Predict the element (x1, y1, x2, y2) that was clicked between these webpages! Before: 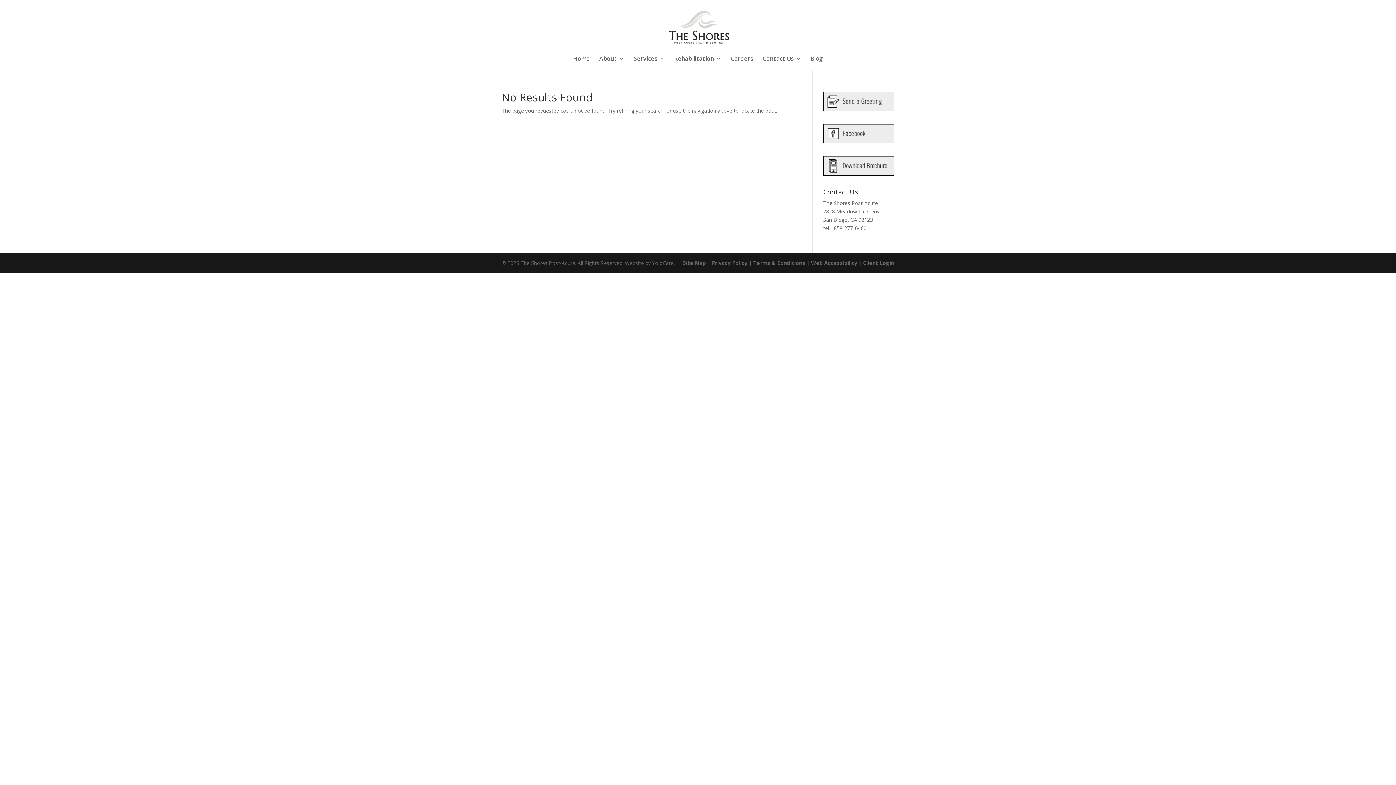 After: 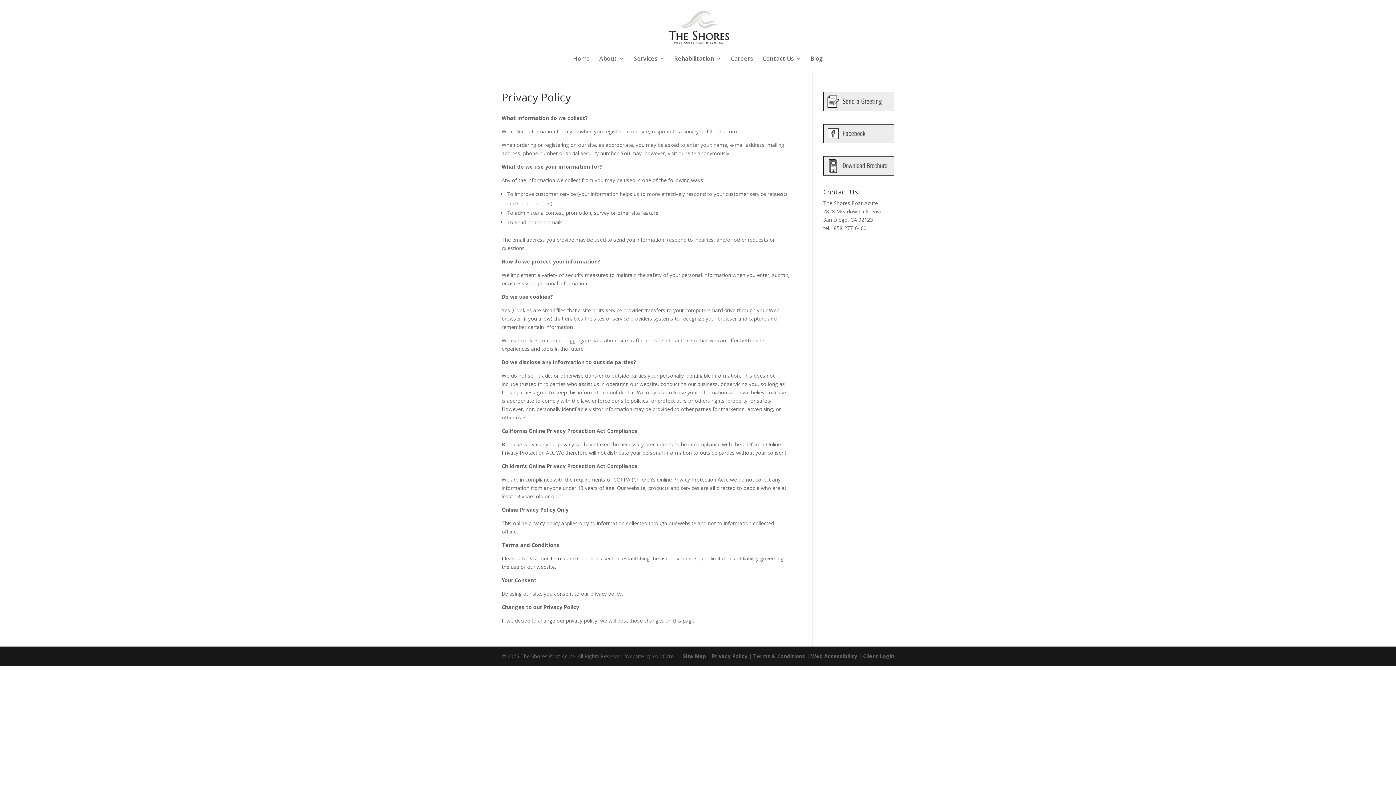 Action: label: Privacy Policy bbox: (712, 259, 747, 266)